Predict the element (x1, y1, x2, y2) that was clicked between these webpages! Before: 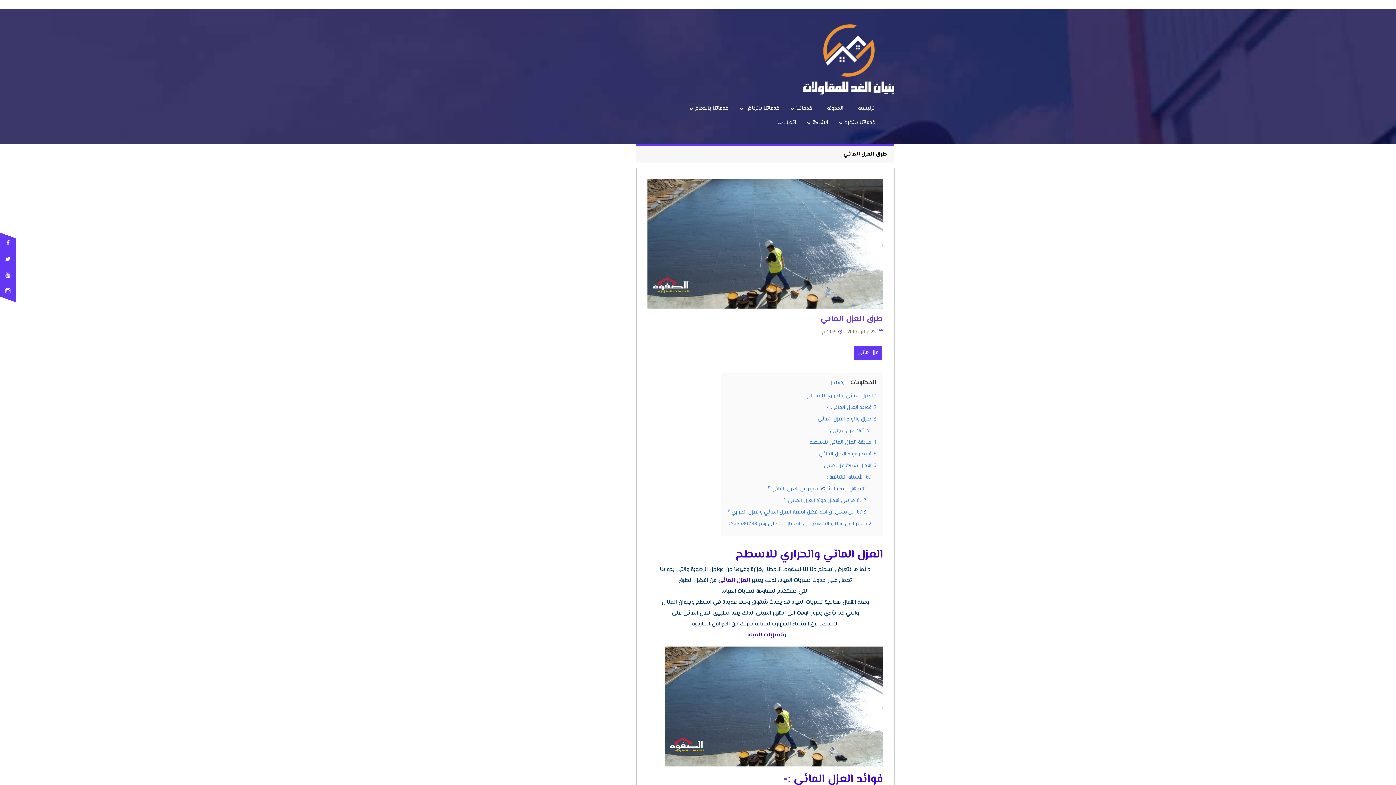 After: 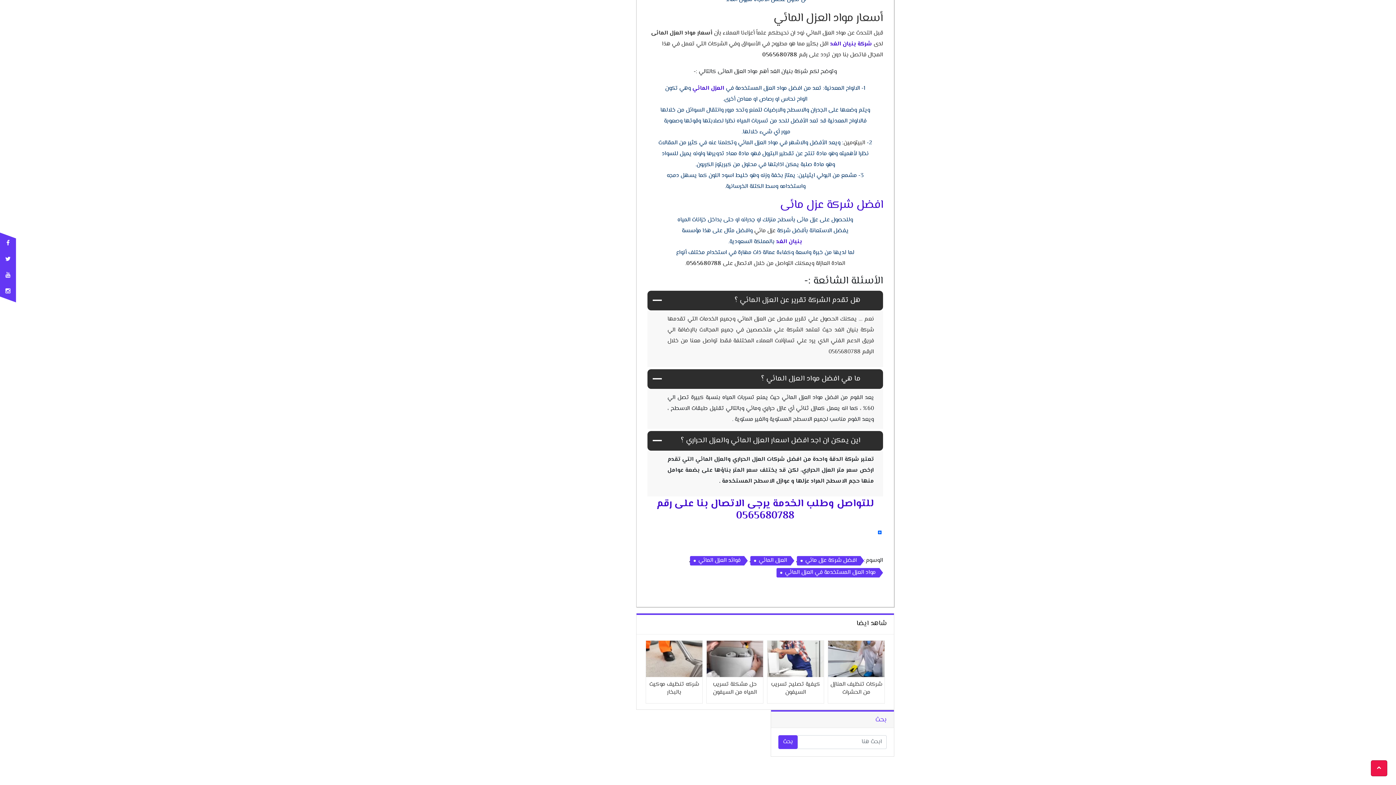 Action: bbox: (819, 450, 876, 458) label: 5 أسعار مواد العزل المائي